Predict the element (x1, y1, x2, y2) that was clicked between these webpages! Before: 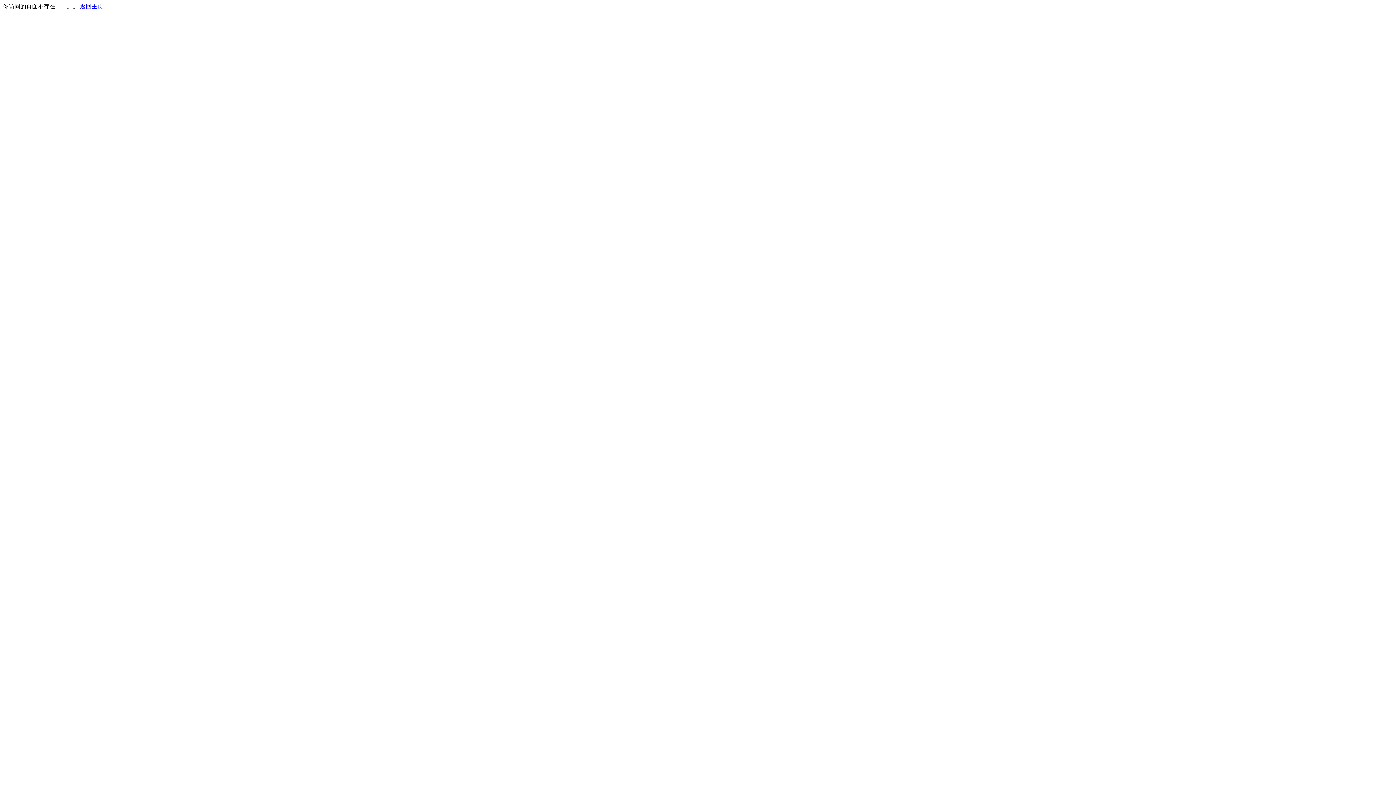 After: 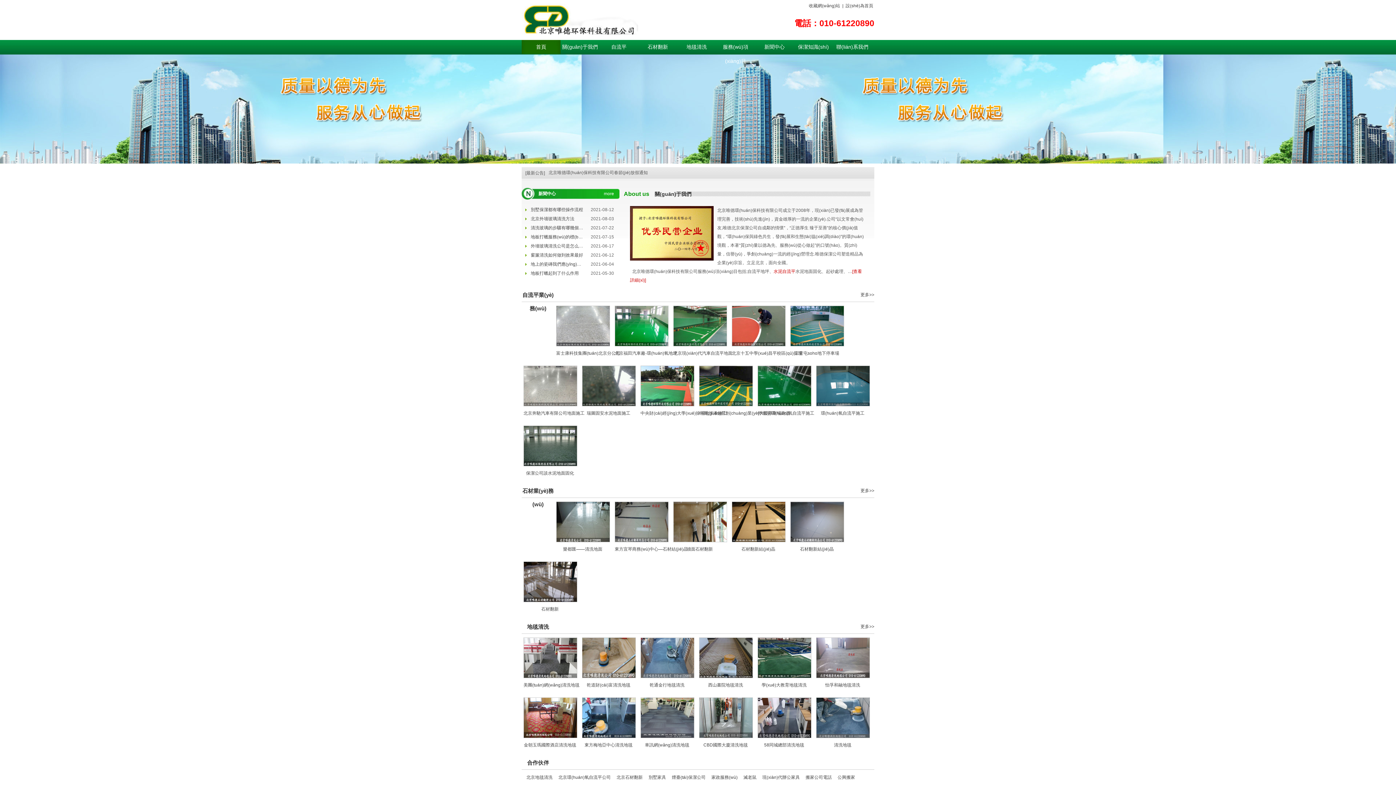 Action: label: 返回主页 bbox: (80, 3, 103, 9)